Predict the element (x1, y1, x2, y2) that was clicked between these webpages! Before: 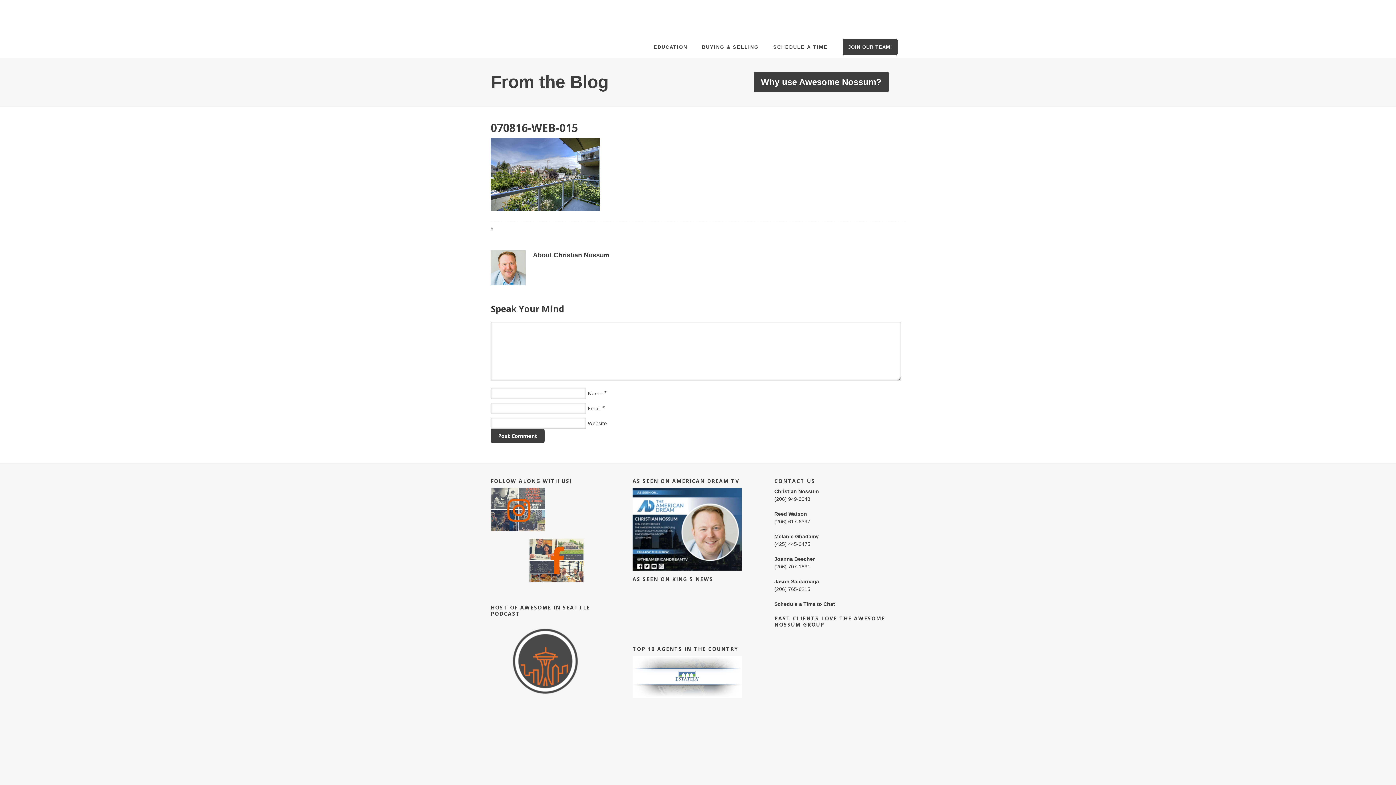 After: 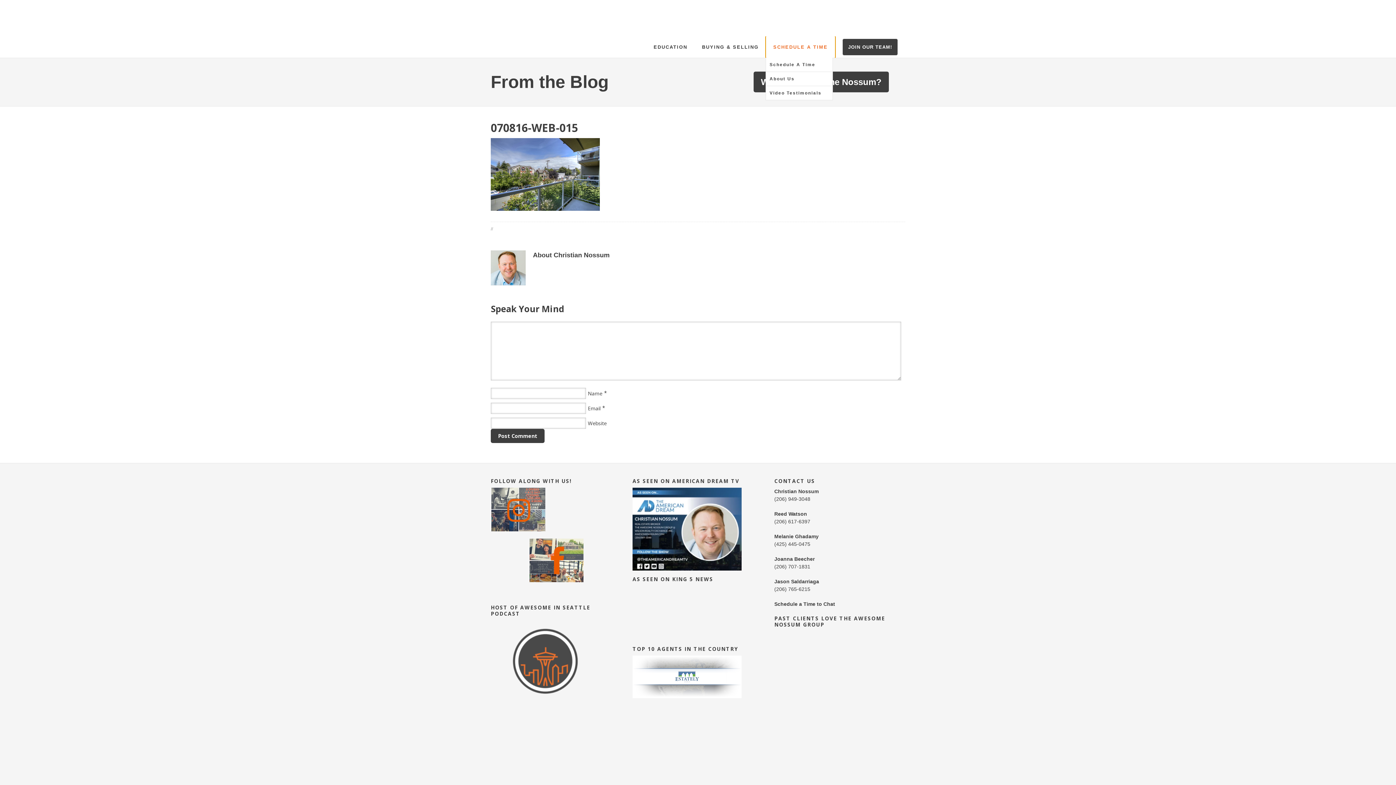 Action: label: SCHEDULE A TIME
» bbox: (766, 36, 835, 57)